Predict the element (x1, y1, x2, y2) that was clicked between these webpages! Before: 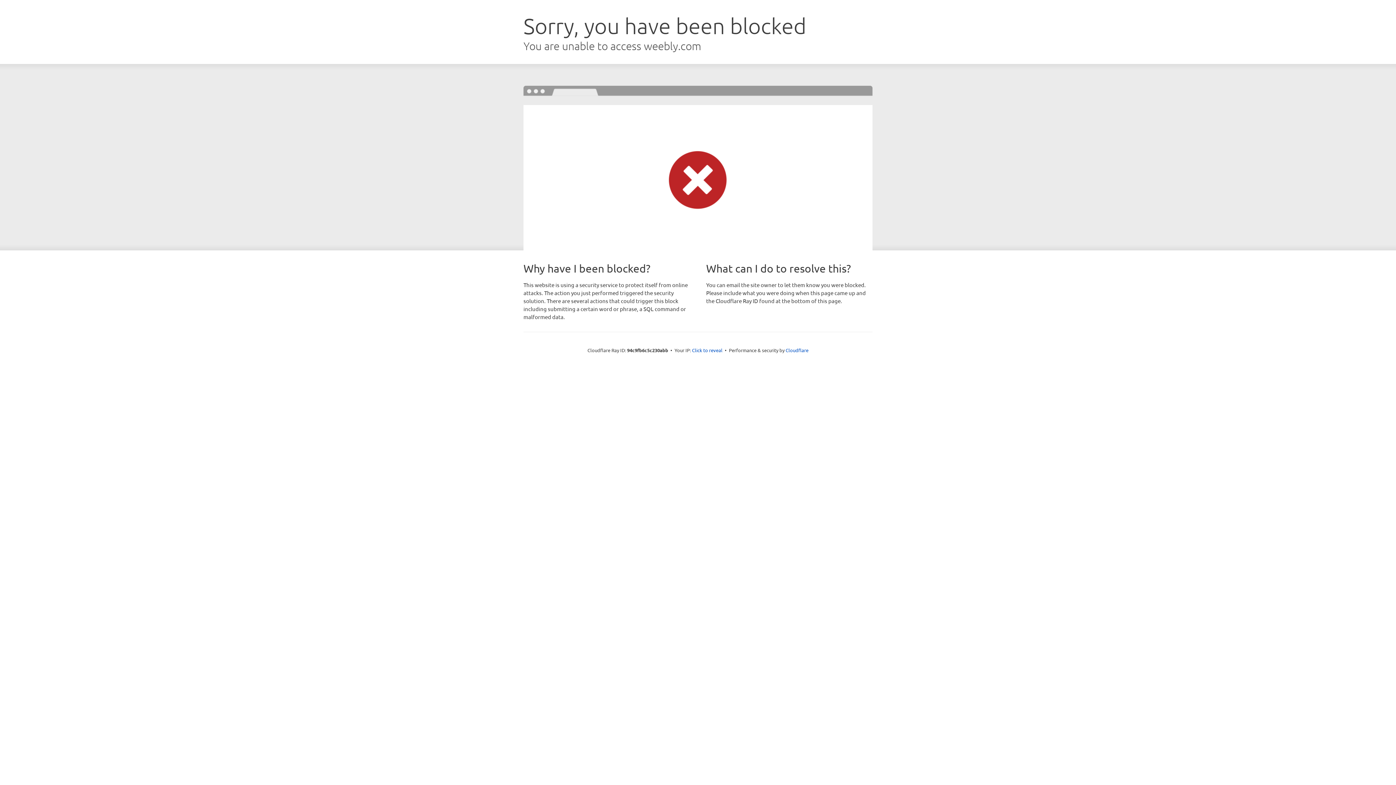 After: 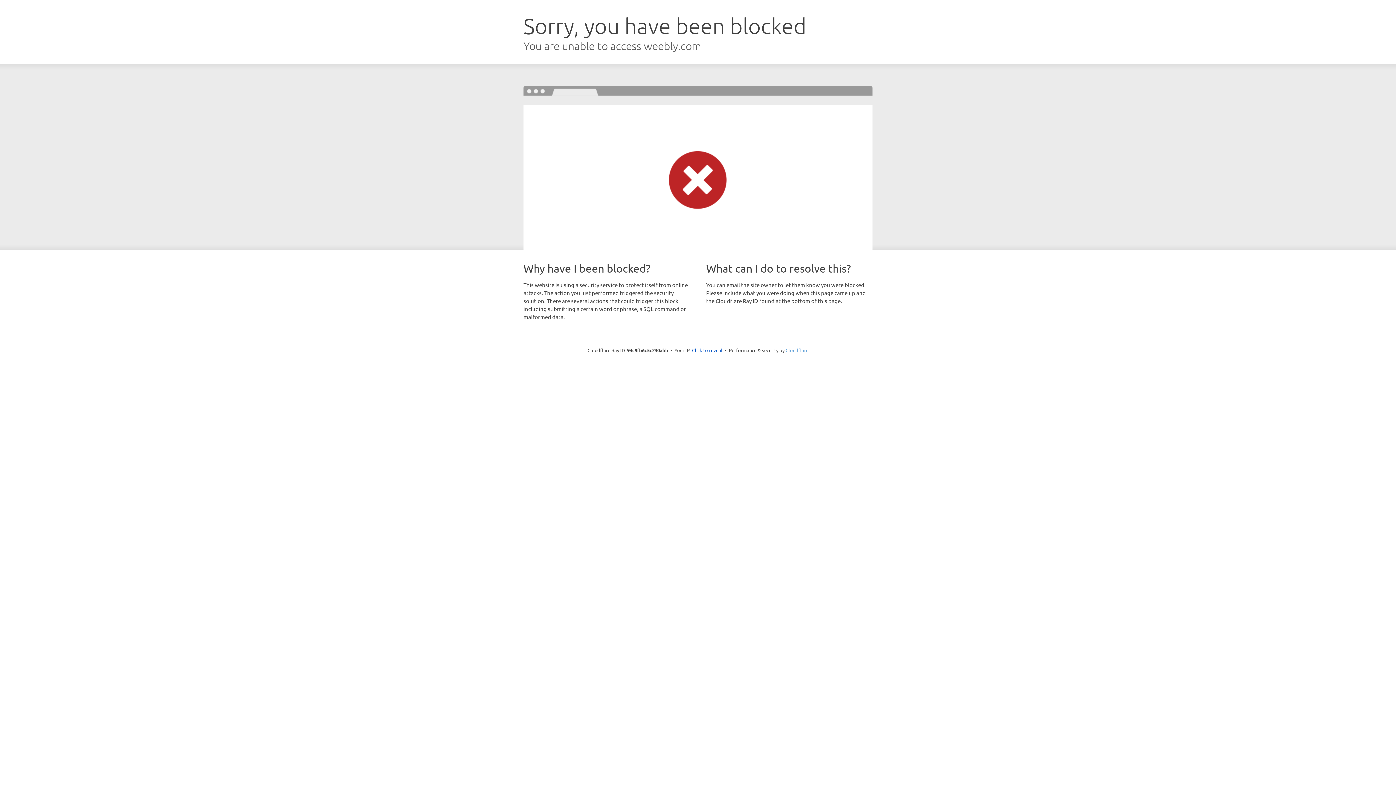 Action: bbox: (785, 347, 808, 353) label: Cloudflare